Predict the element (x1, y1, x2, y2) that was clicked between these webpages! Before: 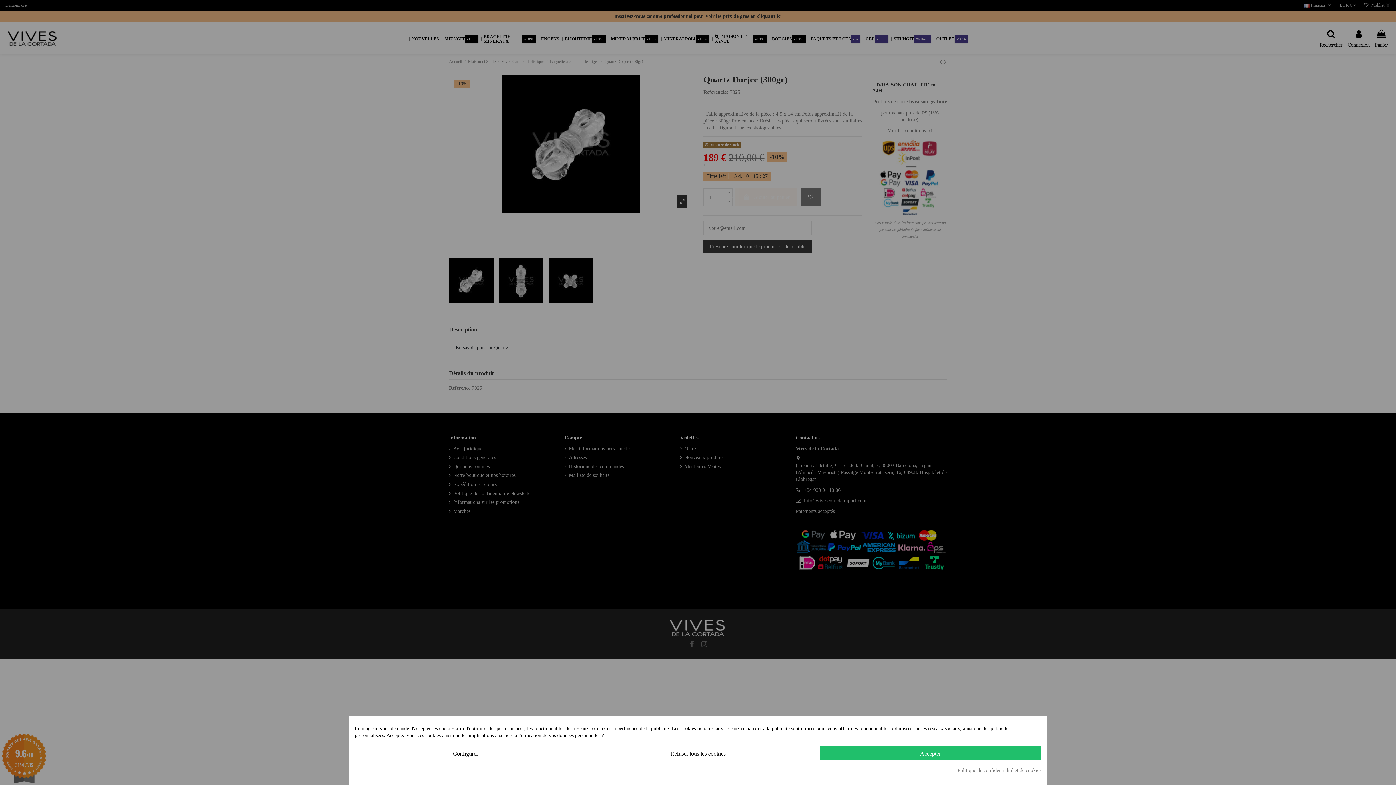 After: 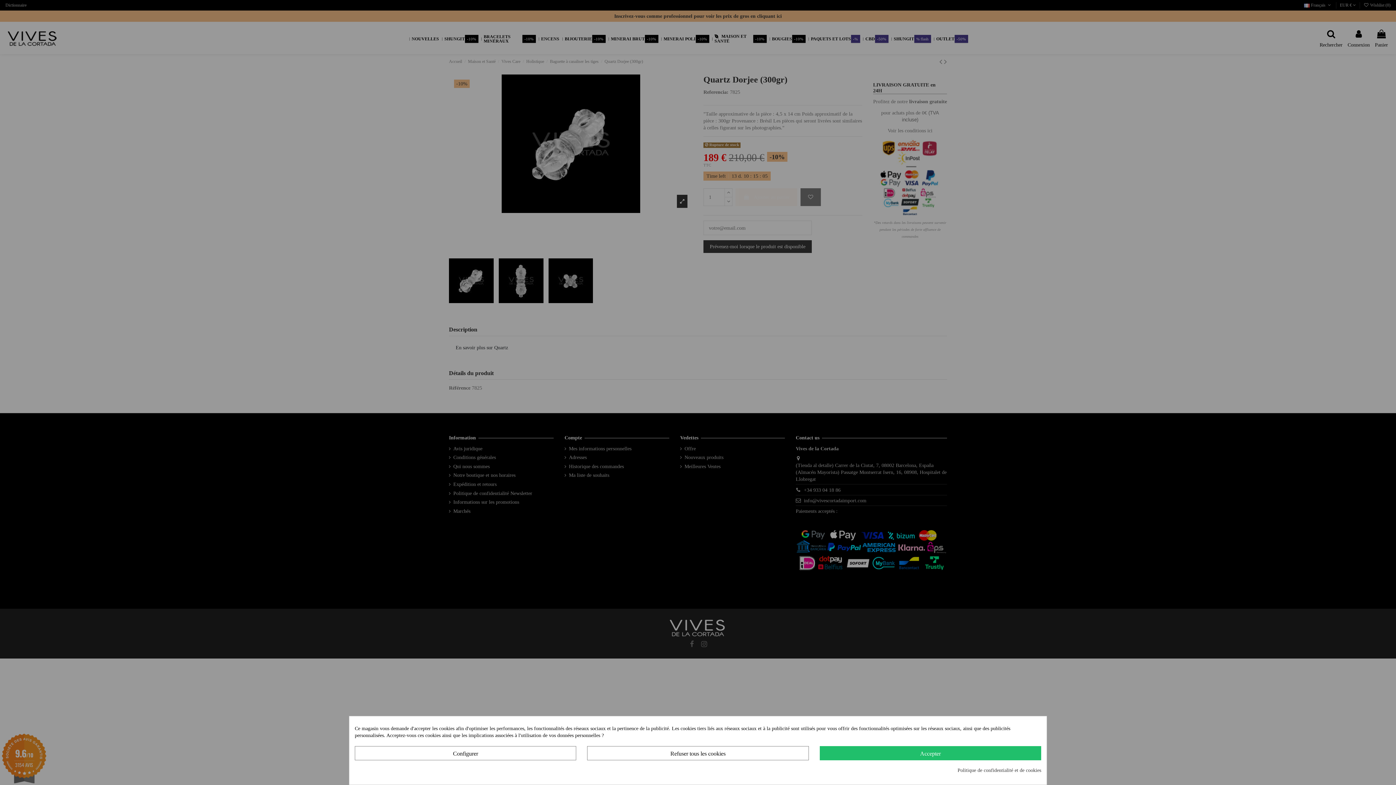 Action: label: Politique de confidentialité et de cookies bbox: (957, 767, 1041, 774)